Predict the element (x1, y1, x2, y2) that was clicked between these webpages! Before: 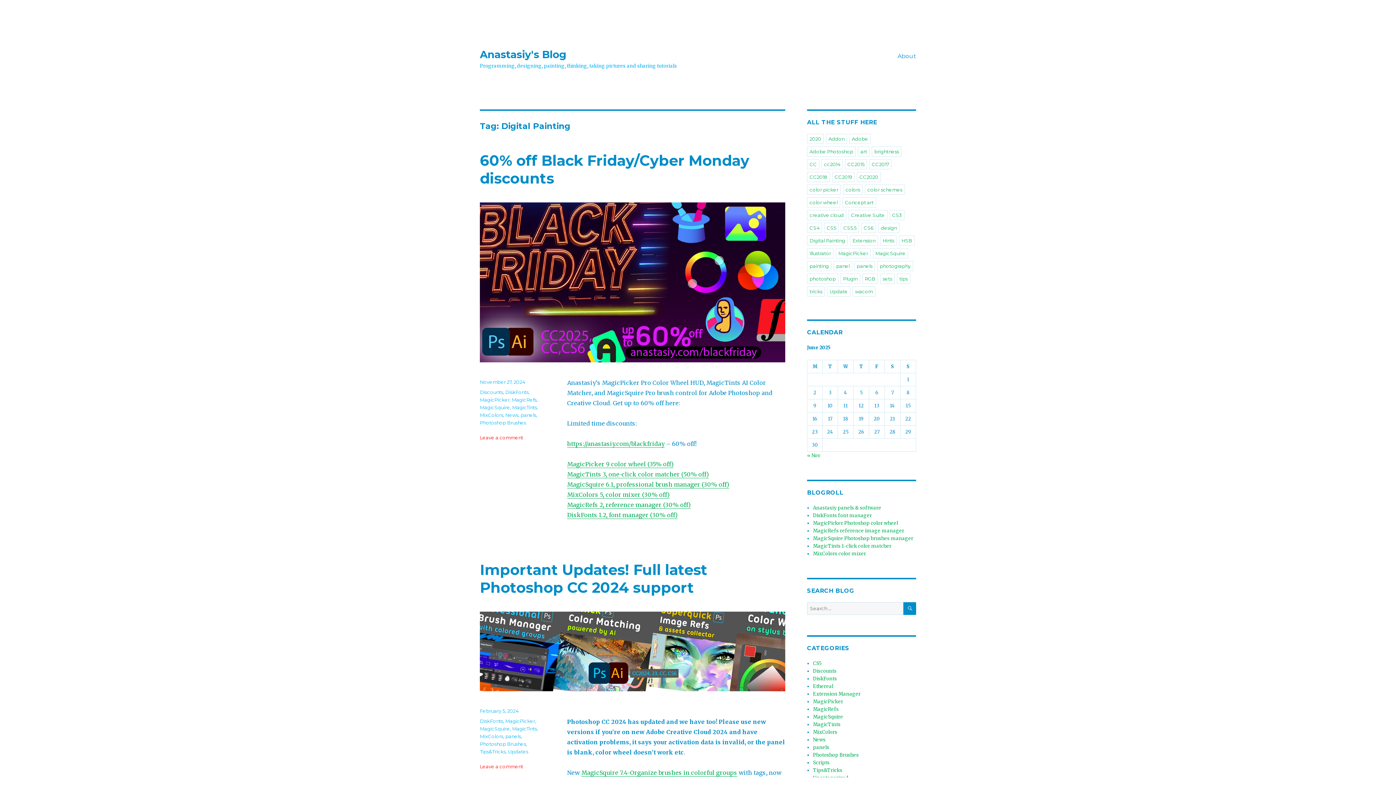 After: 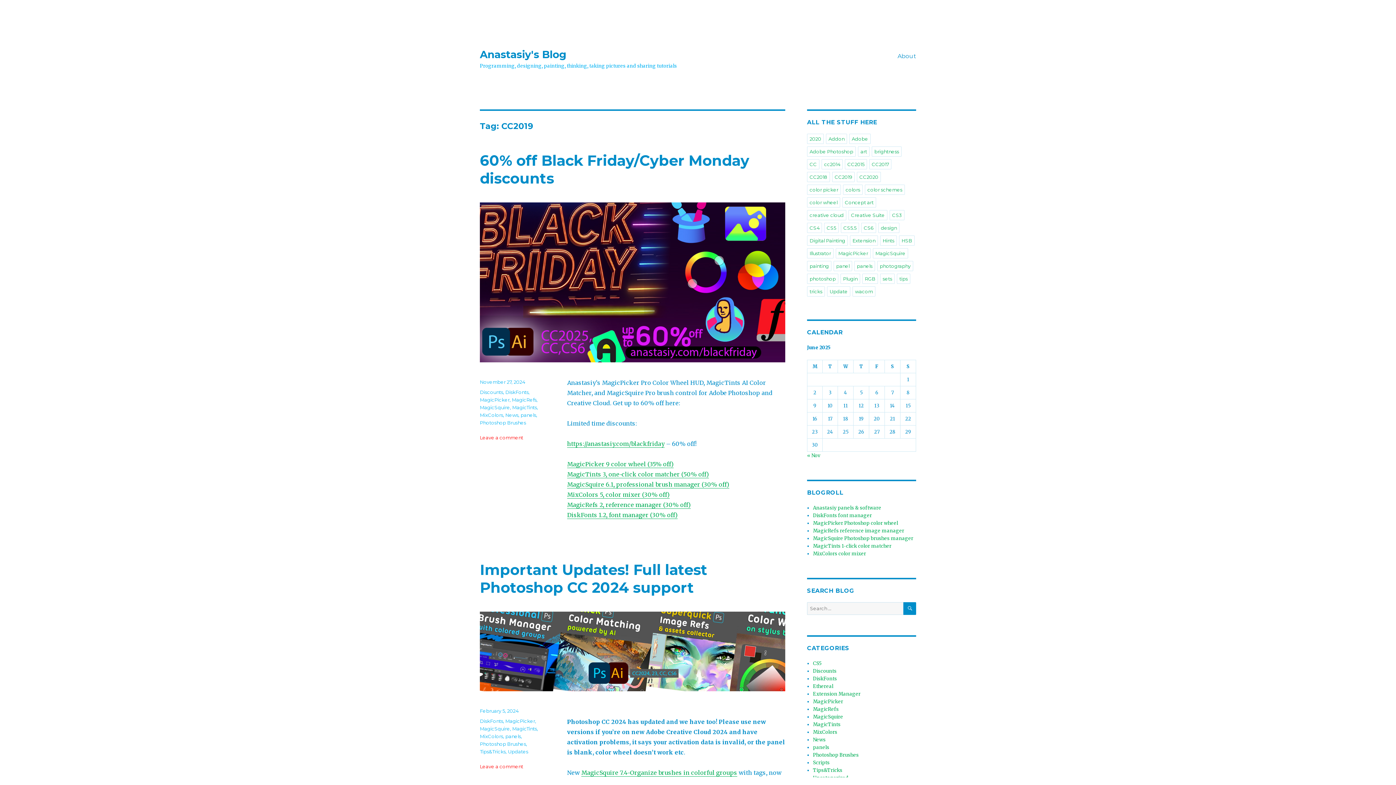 Action: label: CC2019 bbox: (832, 172, 854, 182)